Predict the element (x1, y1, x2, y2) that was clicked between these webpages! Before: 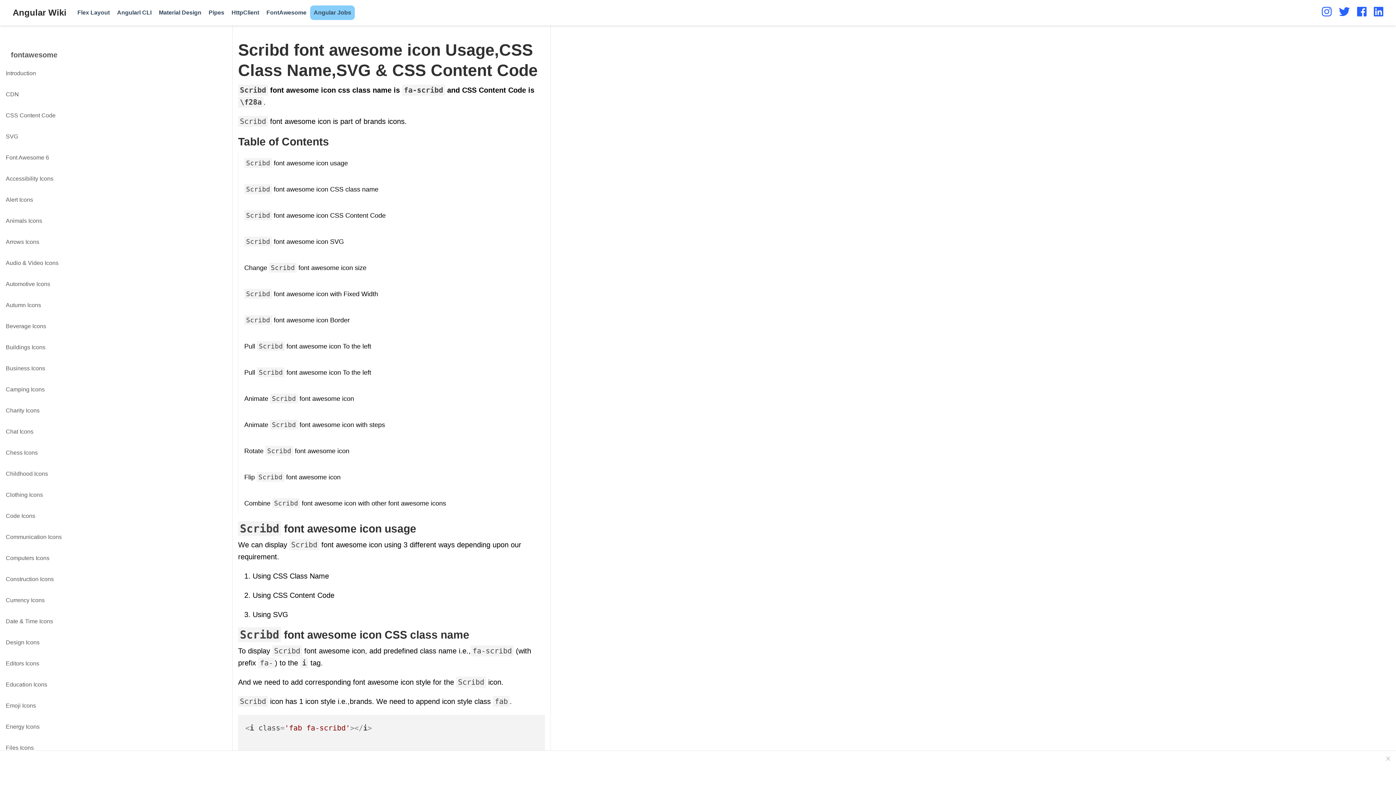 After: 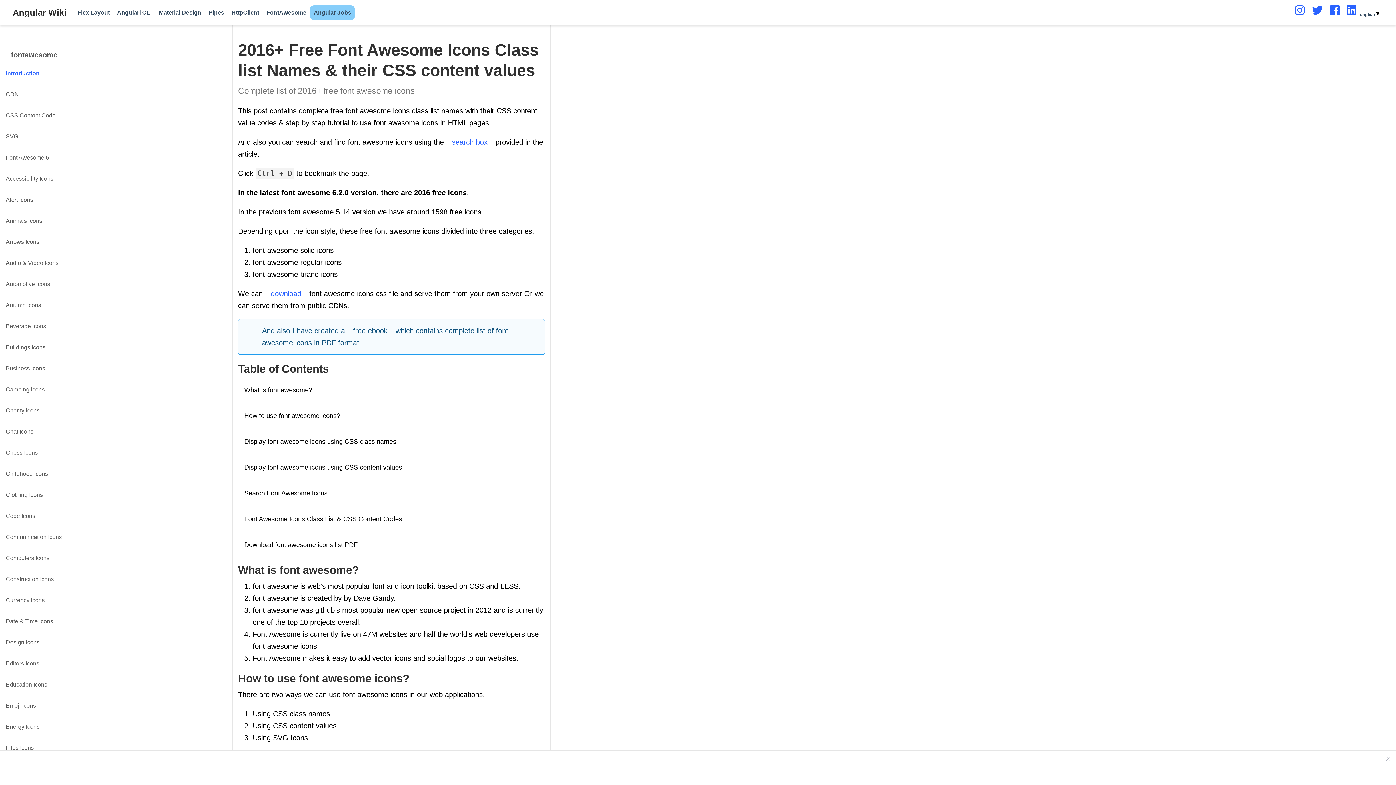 Action: bbox: (262, 5, 310, 20) label: FontAwesome